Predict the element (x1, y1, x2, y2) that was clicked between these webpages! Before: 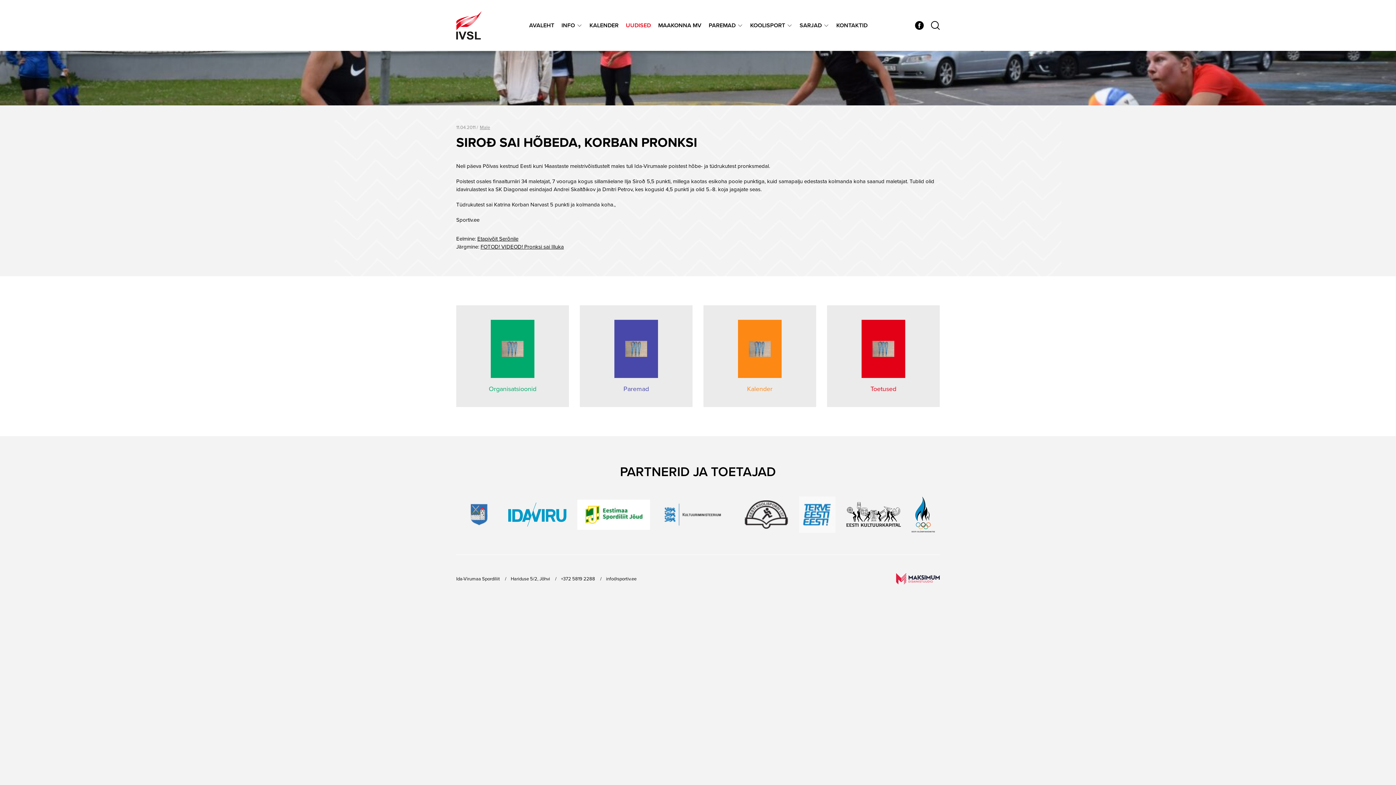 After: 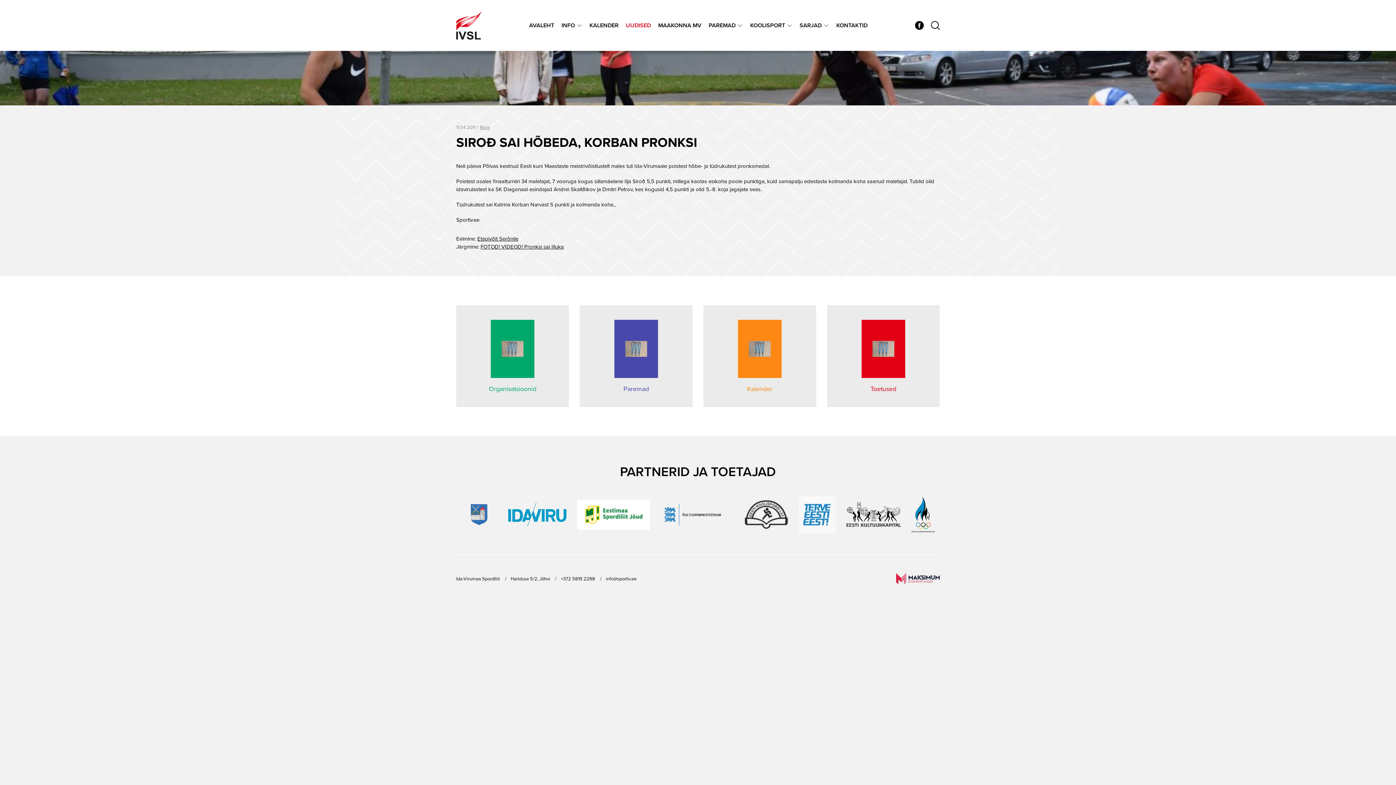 Action: bbox: (896, 575, 940, 582)